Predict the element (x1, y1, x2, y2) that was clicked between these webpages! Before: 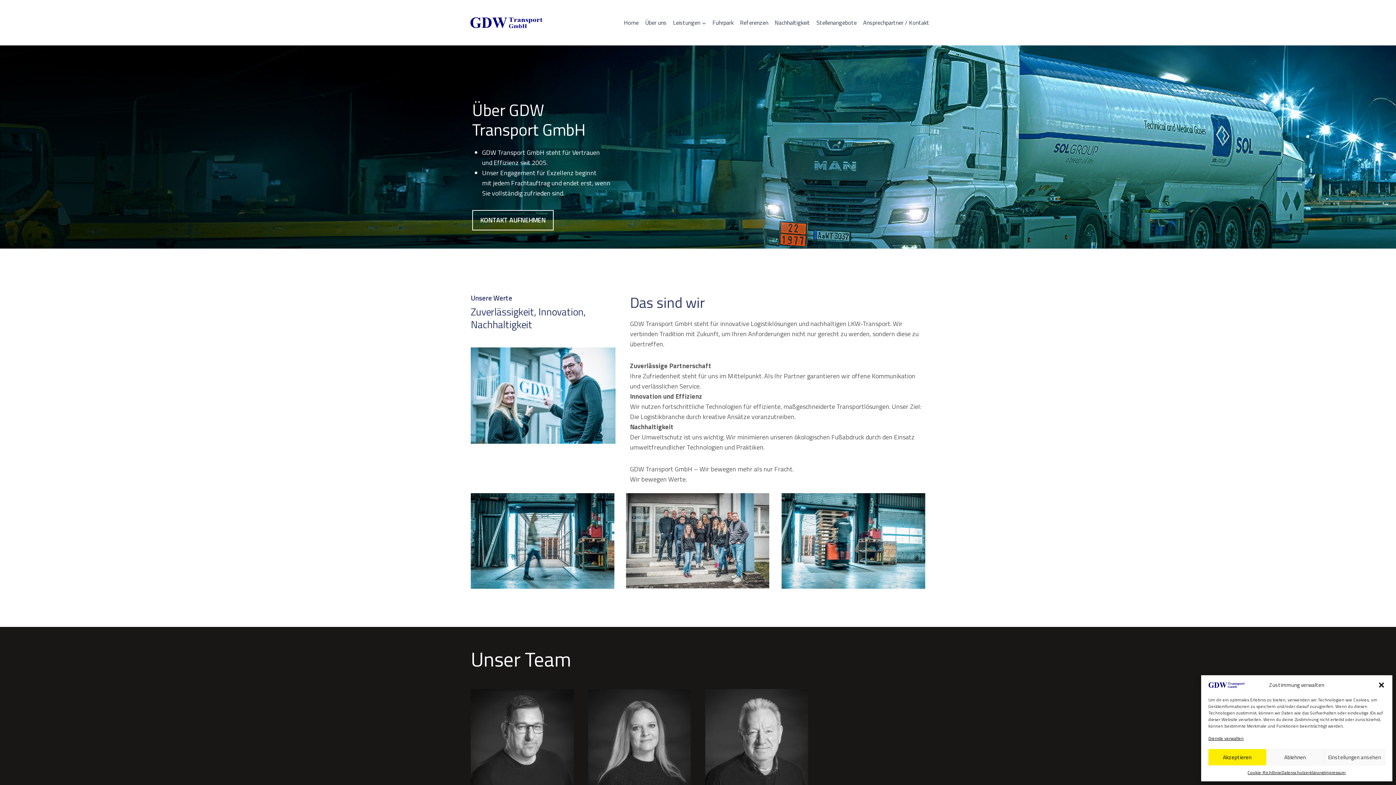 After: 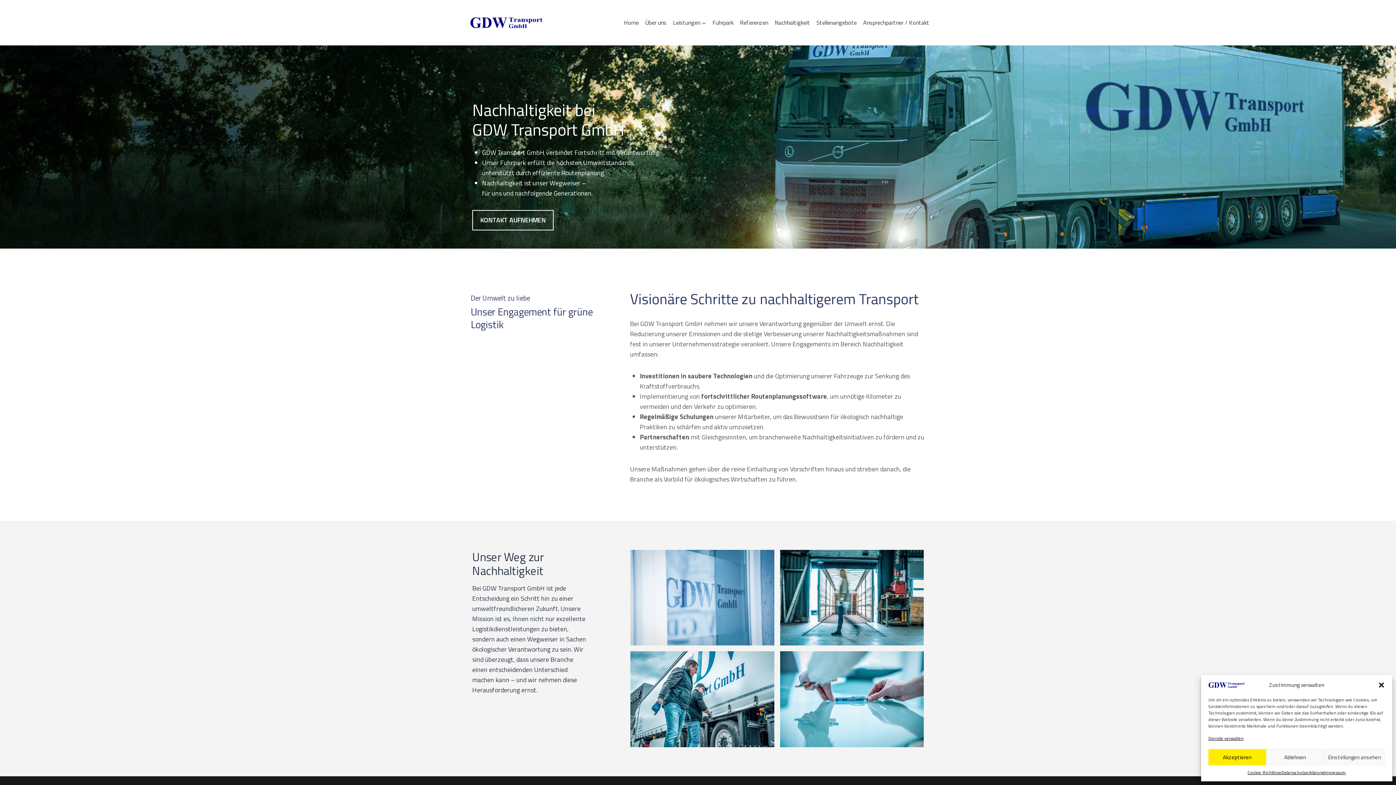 Action: label: Nachhaltigkeit bbox: (771, 13, 813, 31)